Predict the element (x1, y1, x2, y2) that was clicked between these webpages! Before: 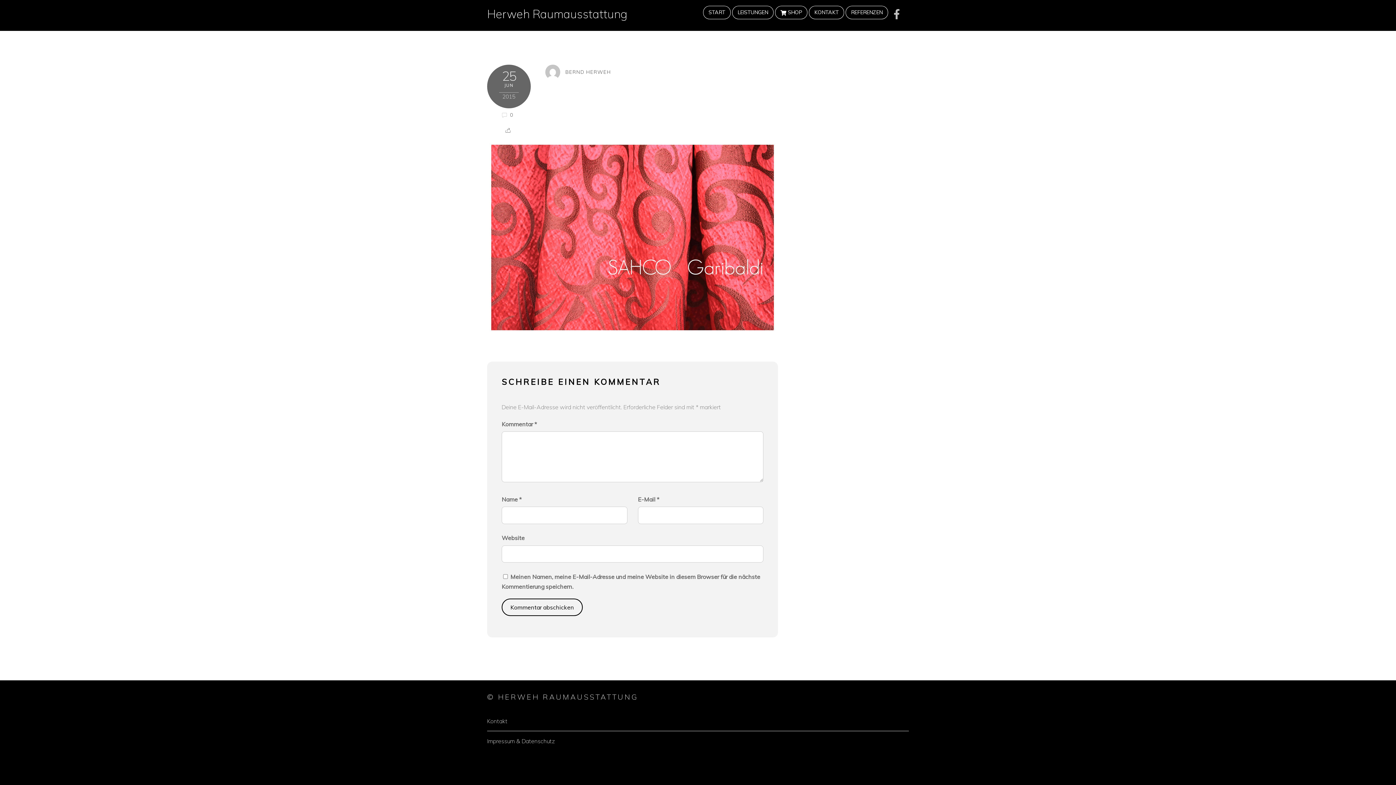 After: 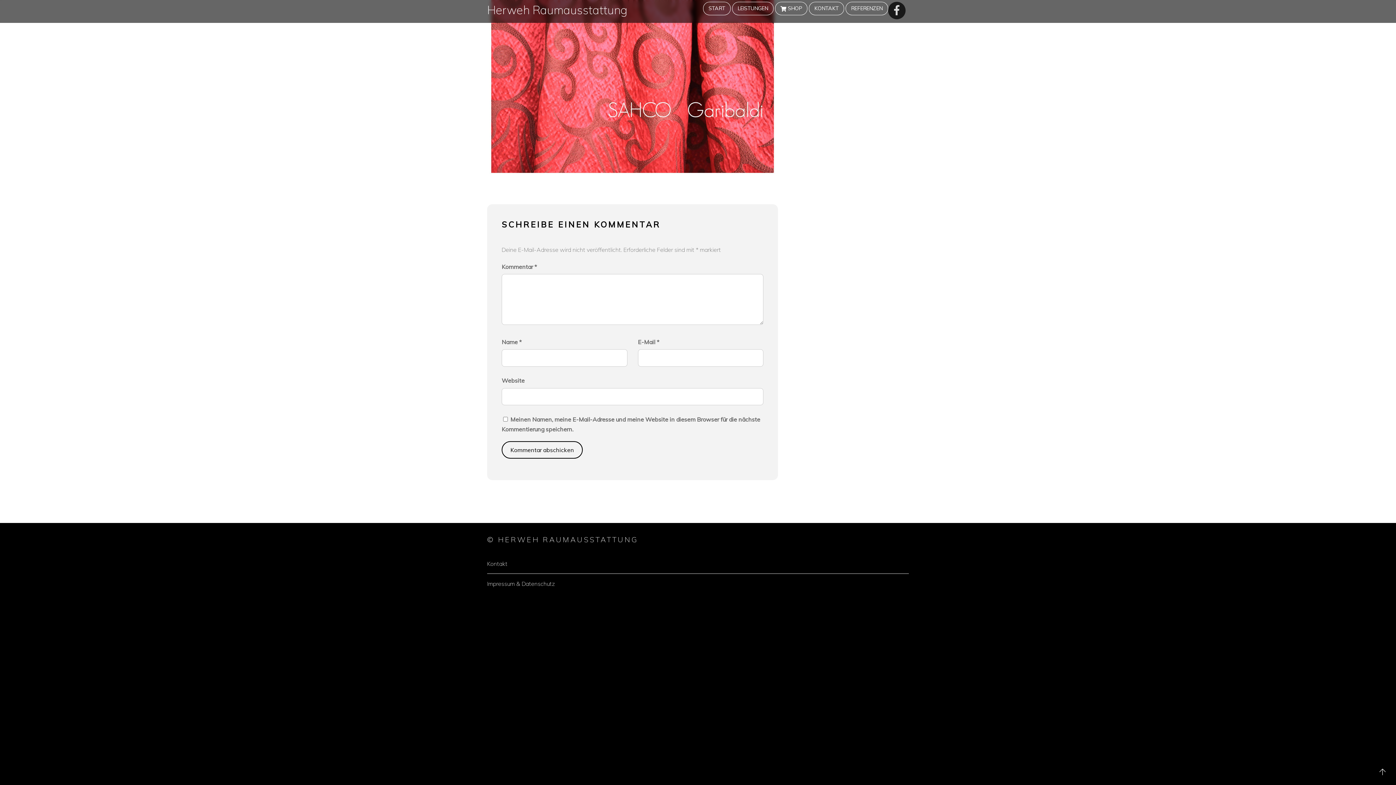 Action: label: 0 bbox: (510, 111, 513, 117)